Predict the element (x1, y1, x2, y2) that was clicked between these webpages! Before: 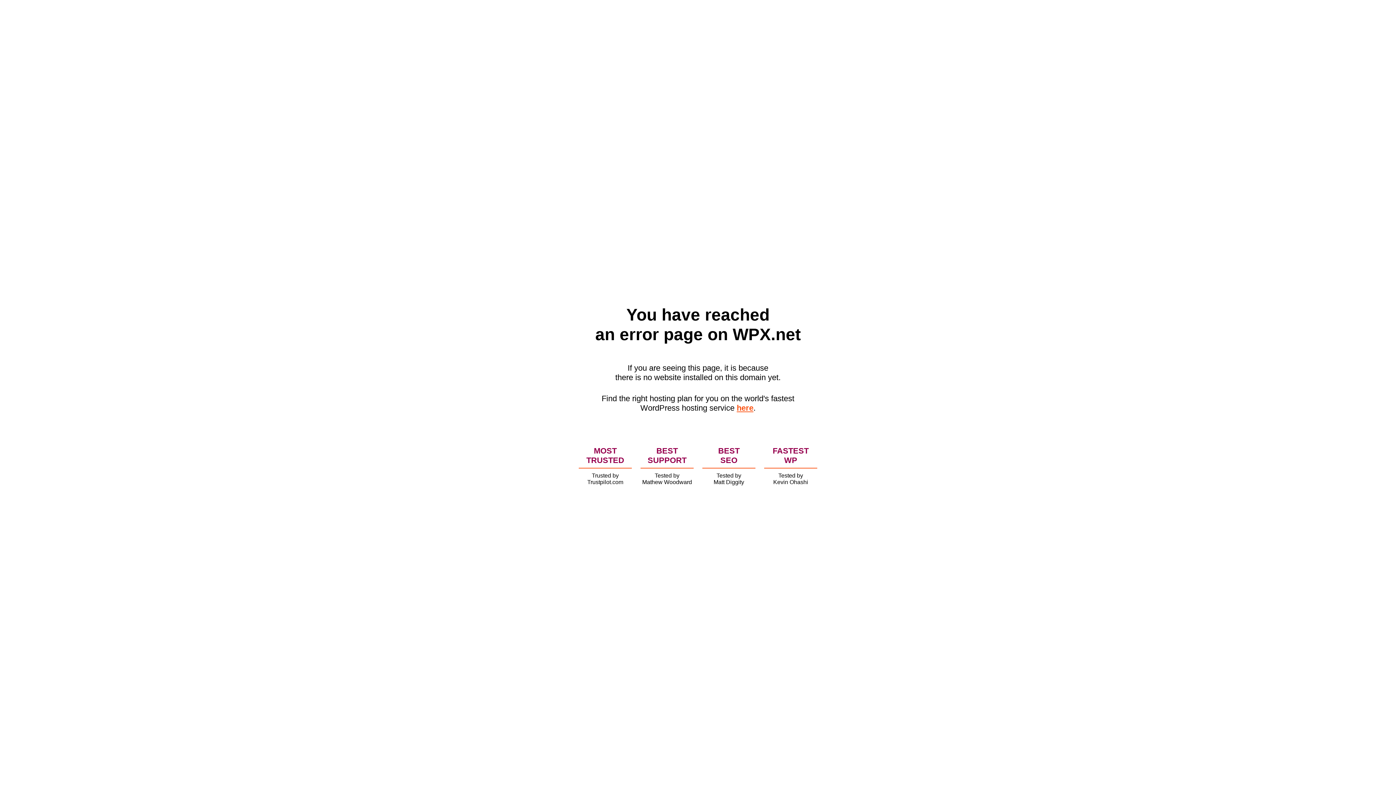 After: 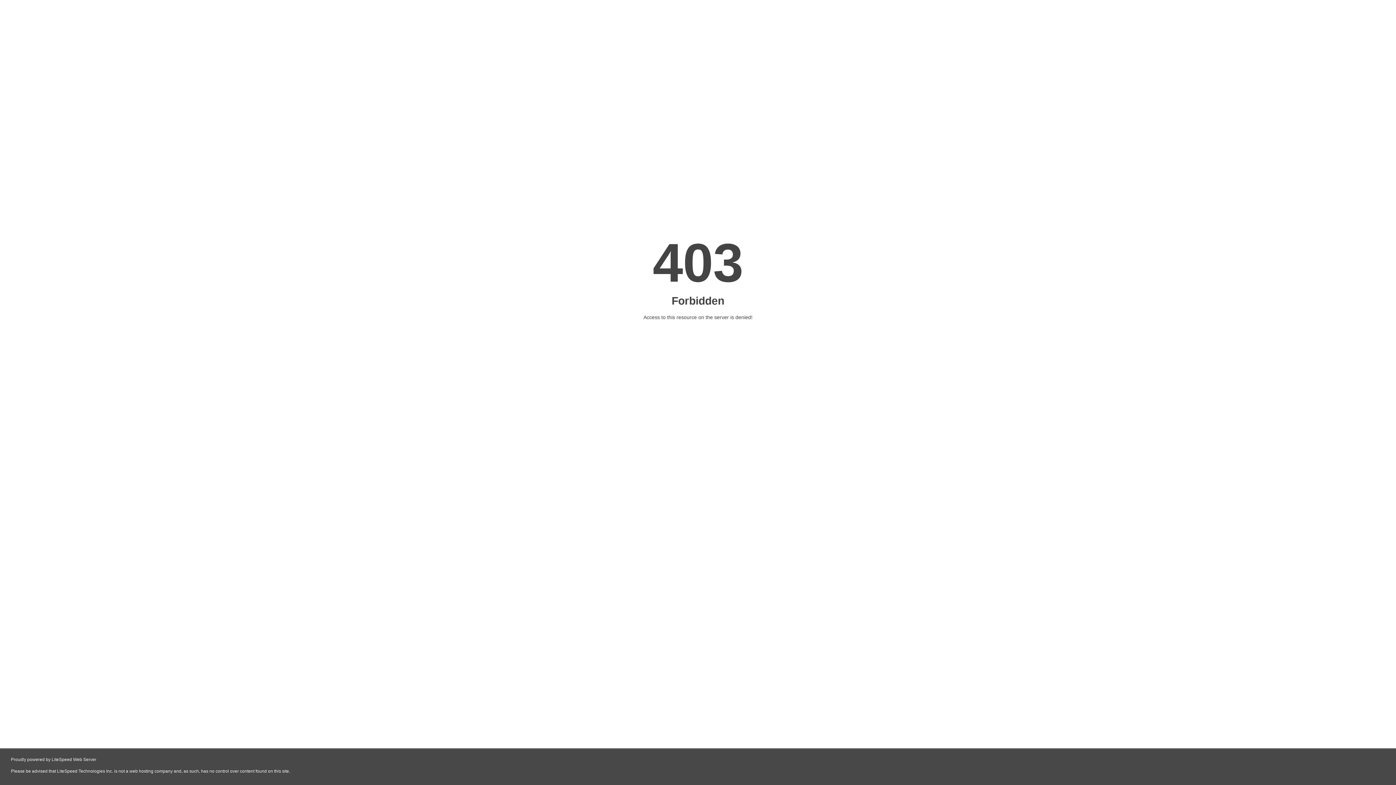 Action: bbox: (736, 403, 753, 412) label: here